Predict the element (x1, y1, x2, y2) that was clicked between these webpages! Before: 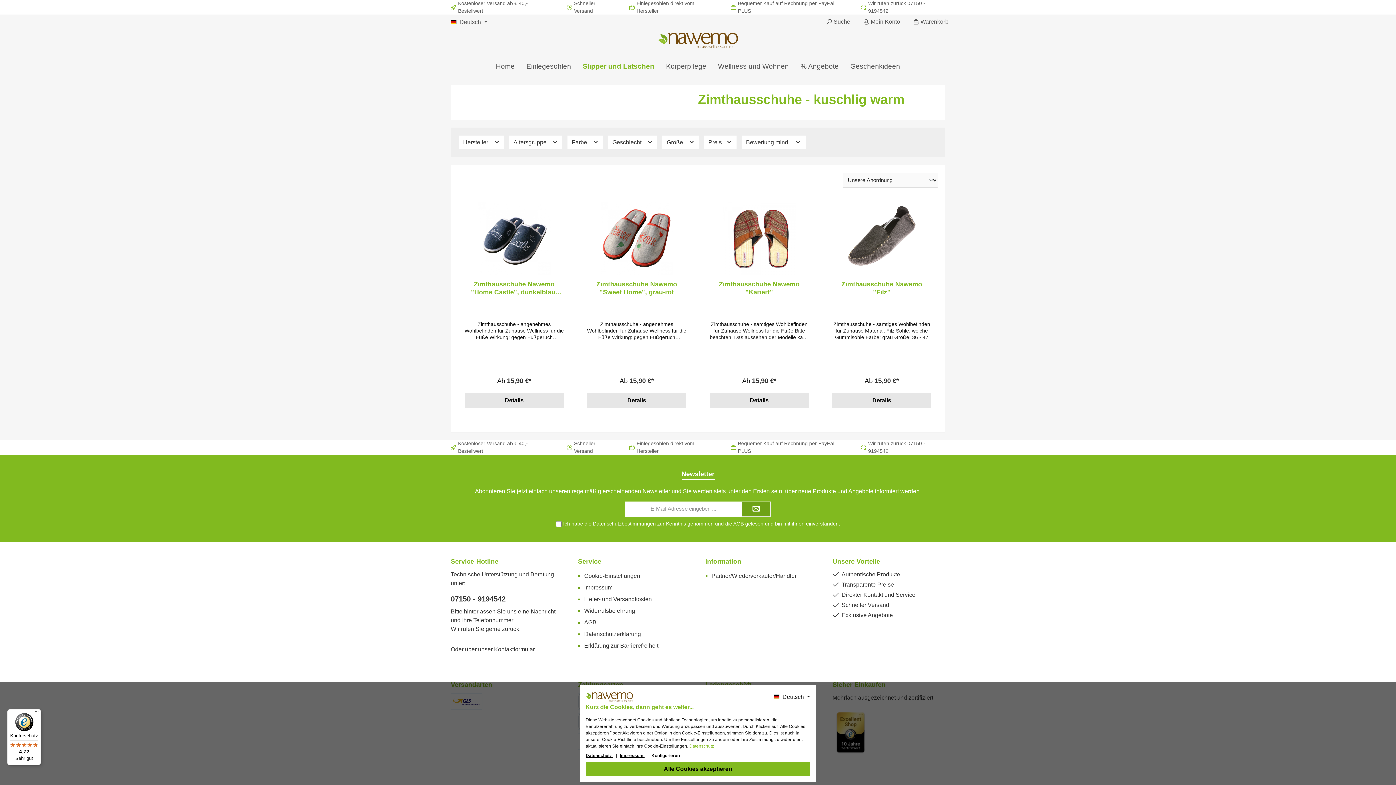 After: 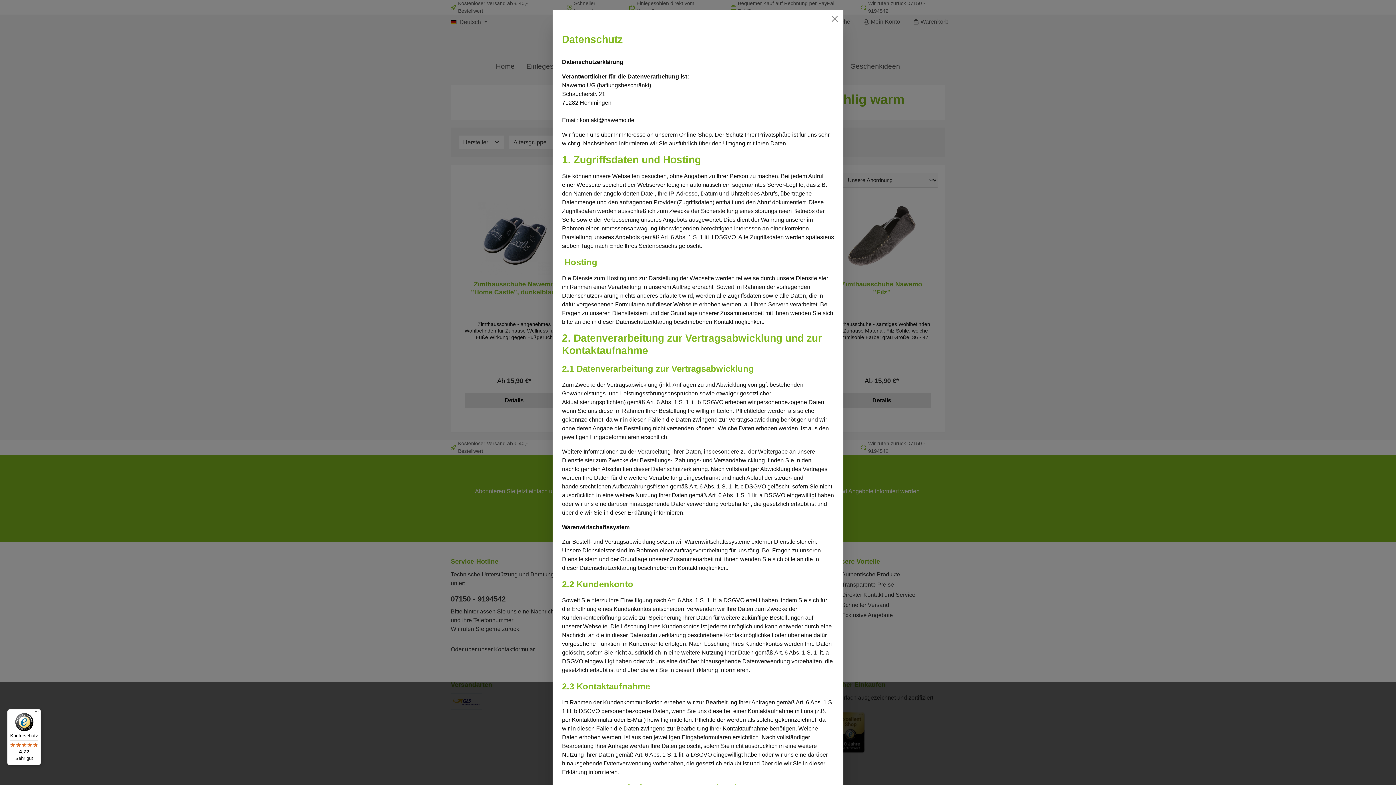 Action: bbox: (689, 743, 714, 749) label: Datenschutz